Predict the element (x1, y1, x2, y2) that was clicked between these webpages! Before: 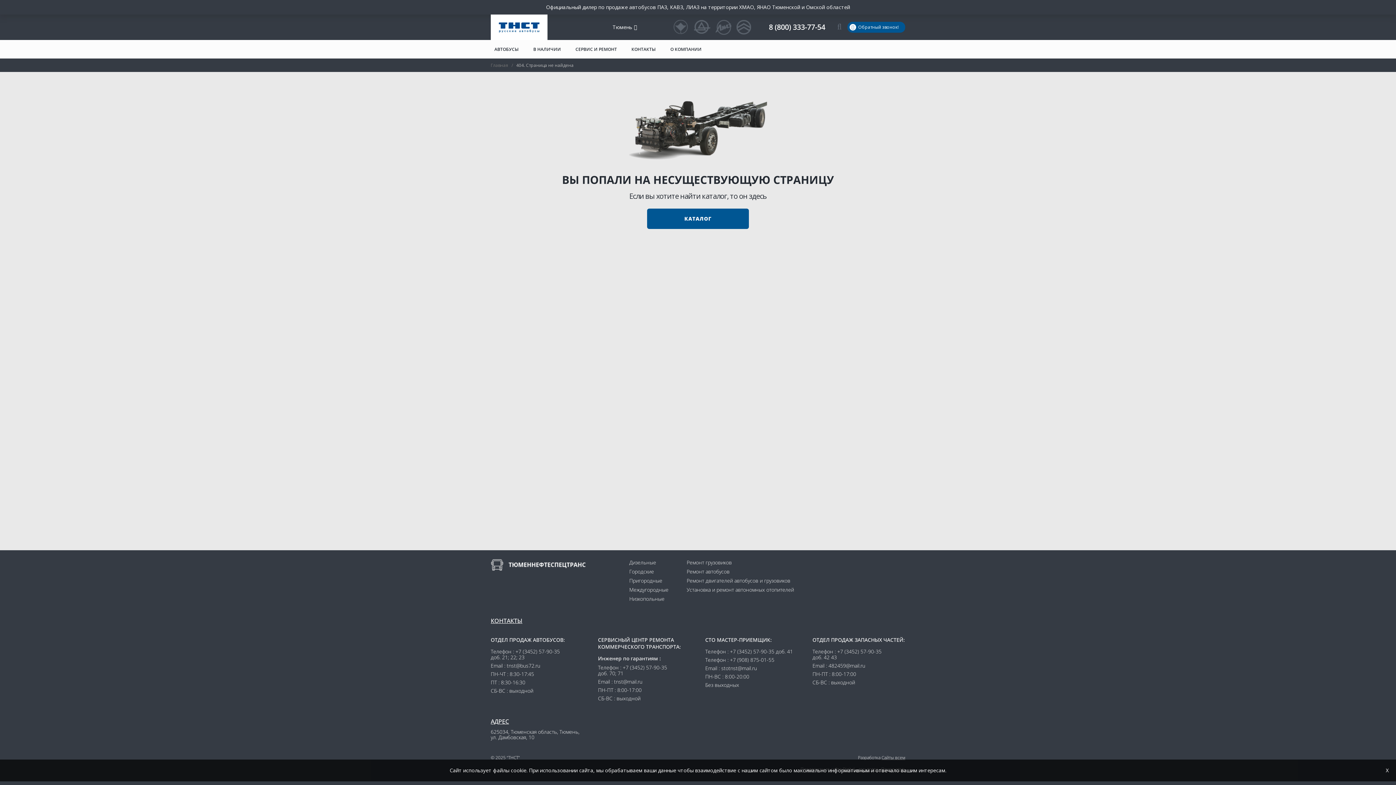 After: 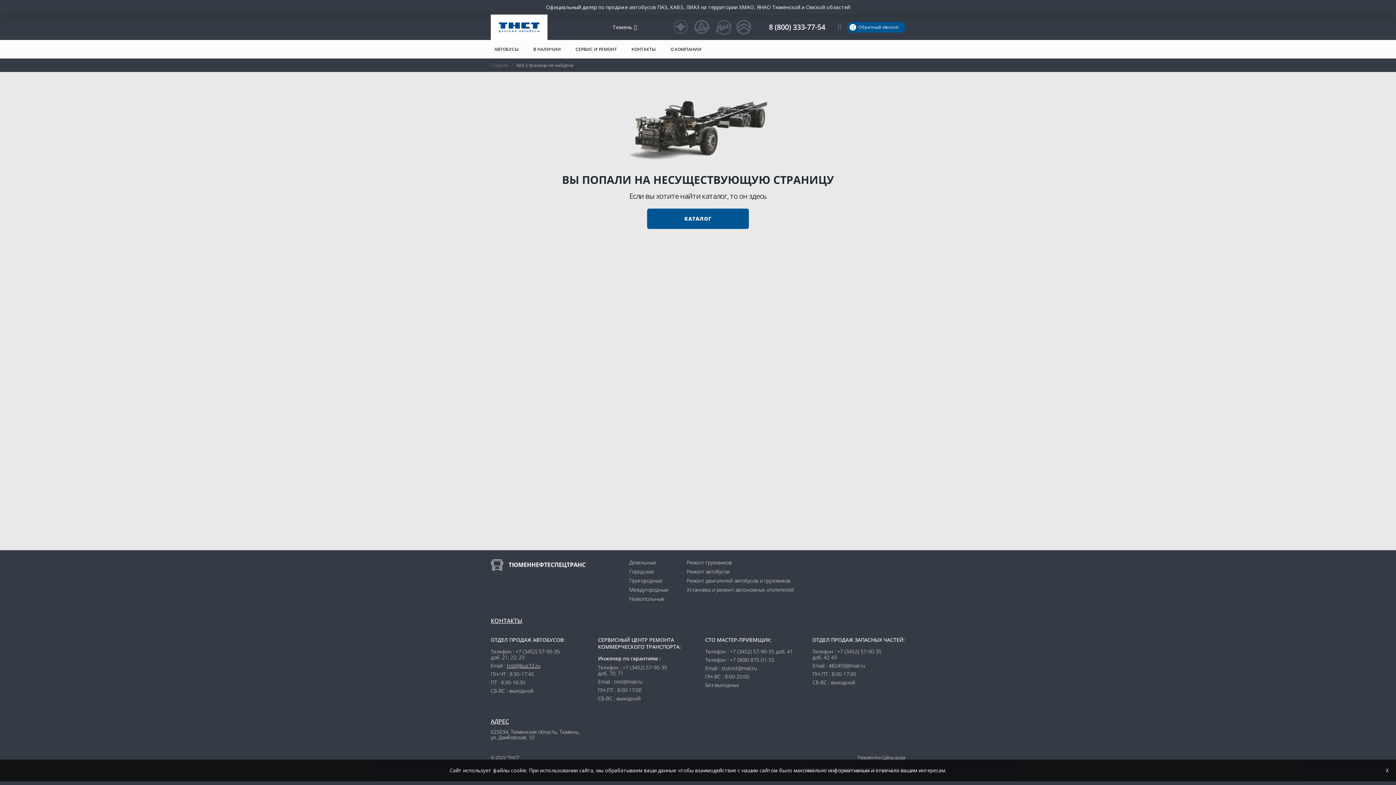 Action: bbox: (506, 662, 540, 669) label: tnst@bus72.ru